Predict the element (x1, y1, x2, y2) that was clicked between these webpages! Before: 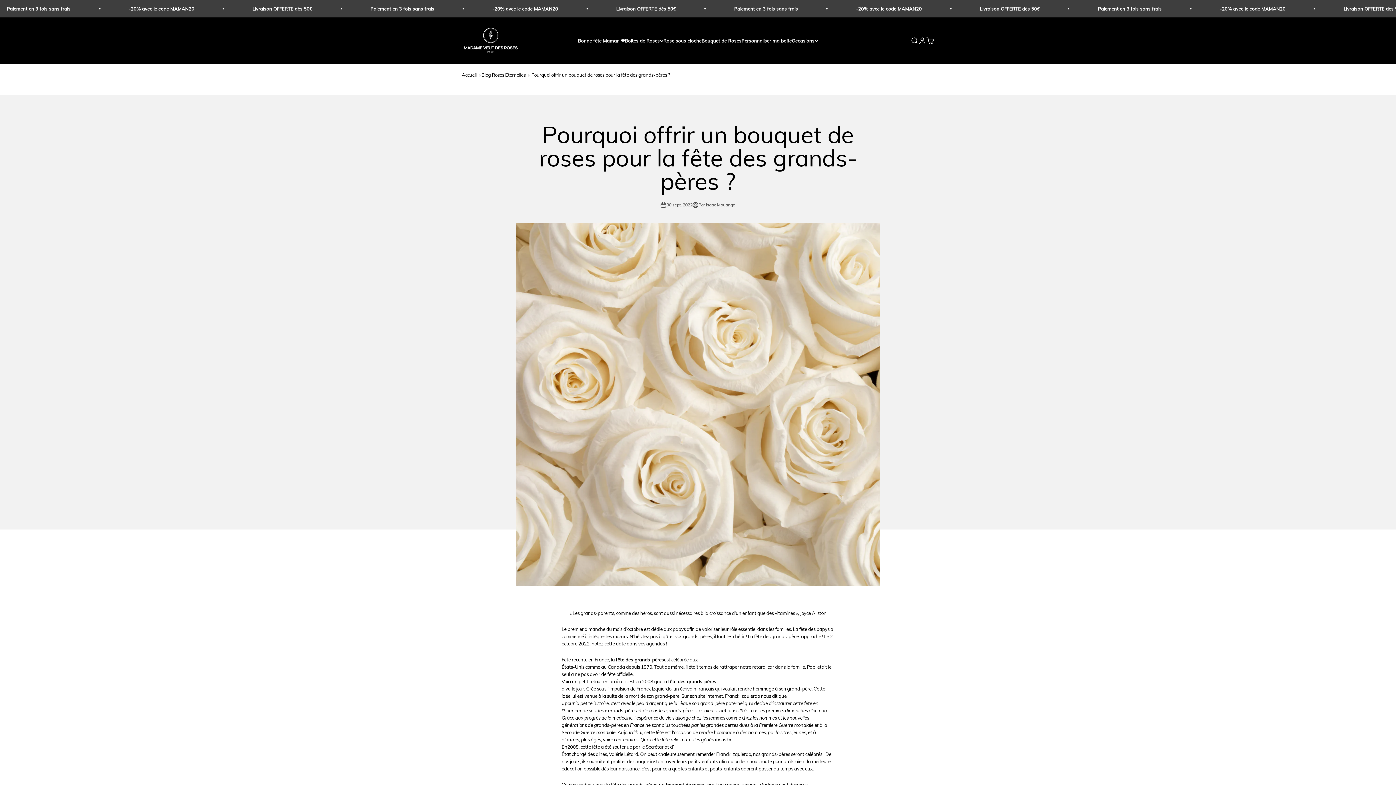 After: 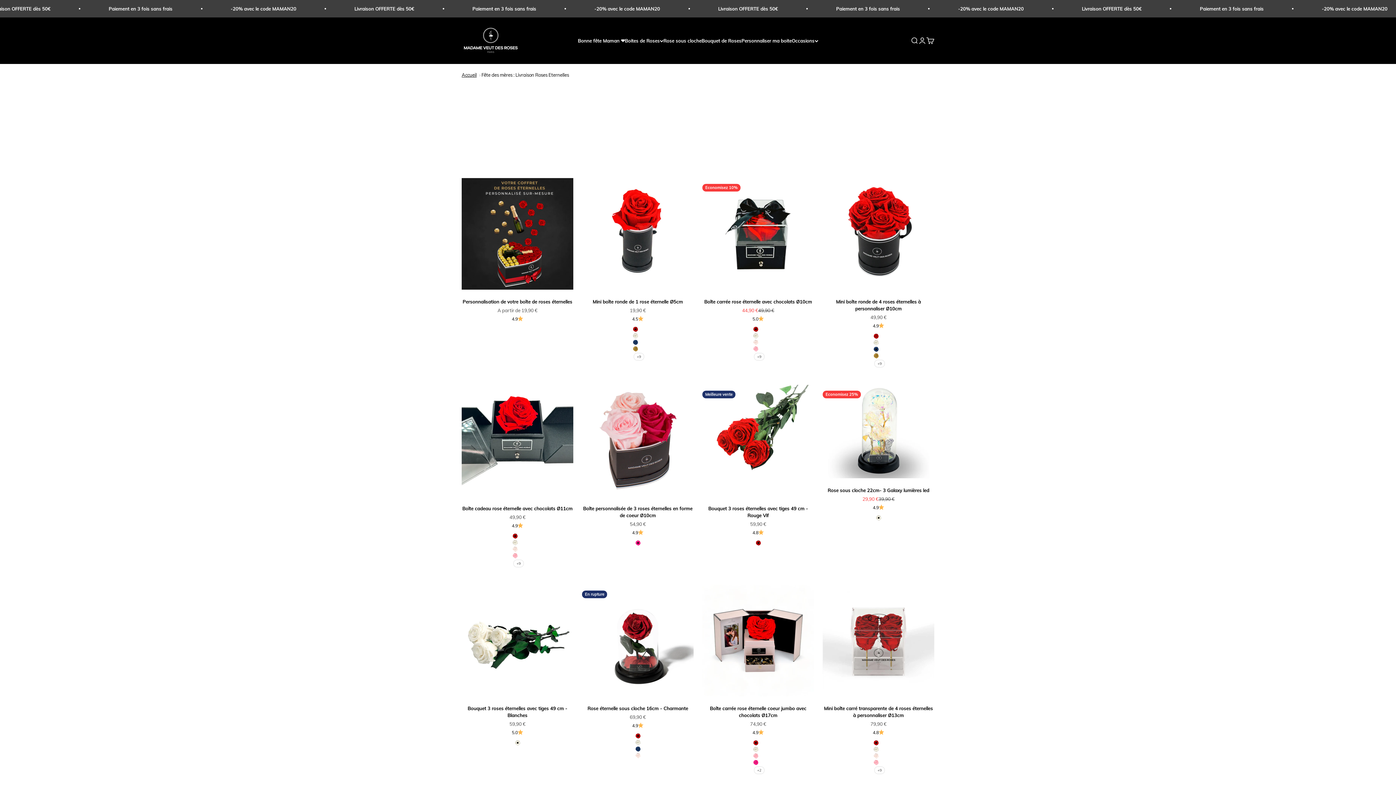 Action: bbox: (577, 37, 625, 43) label: Bonne fête Maman ❤️